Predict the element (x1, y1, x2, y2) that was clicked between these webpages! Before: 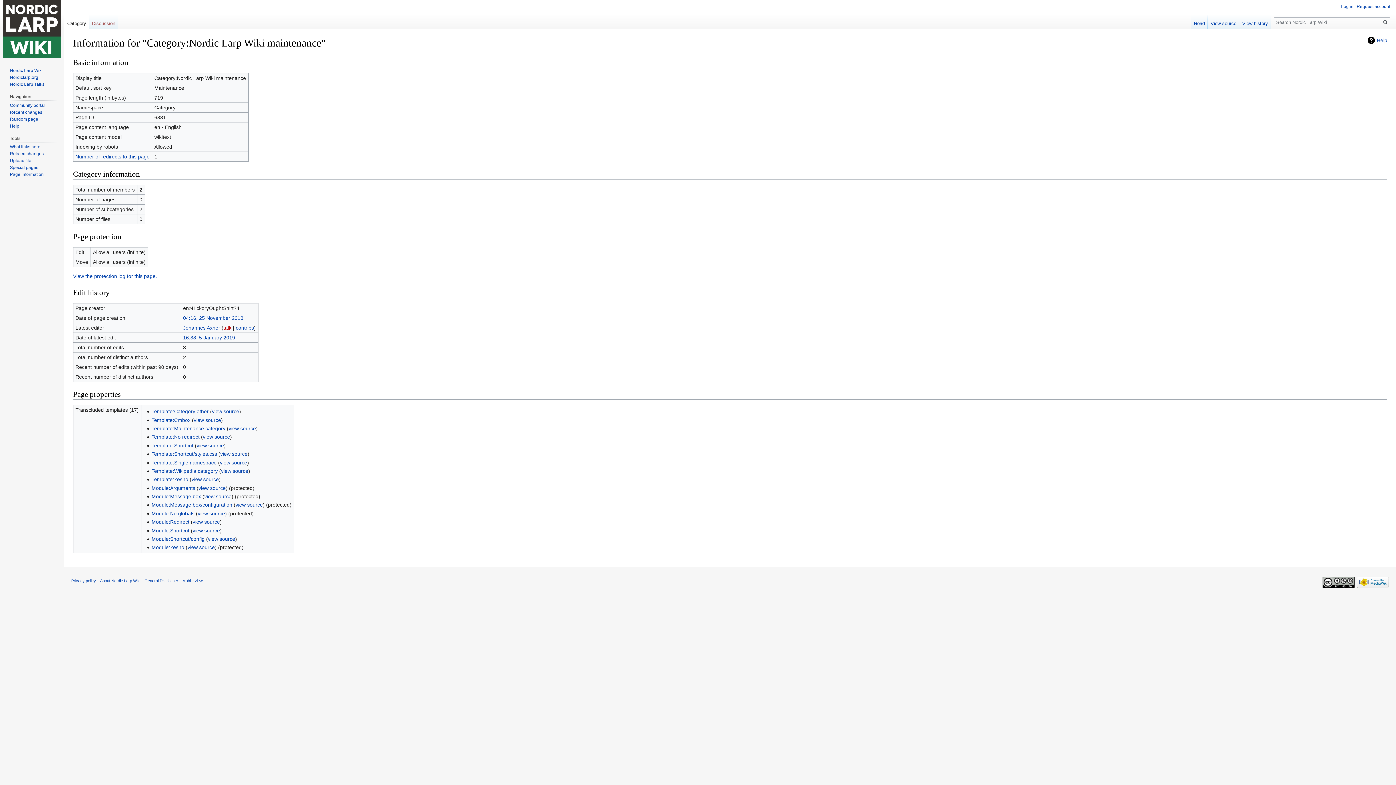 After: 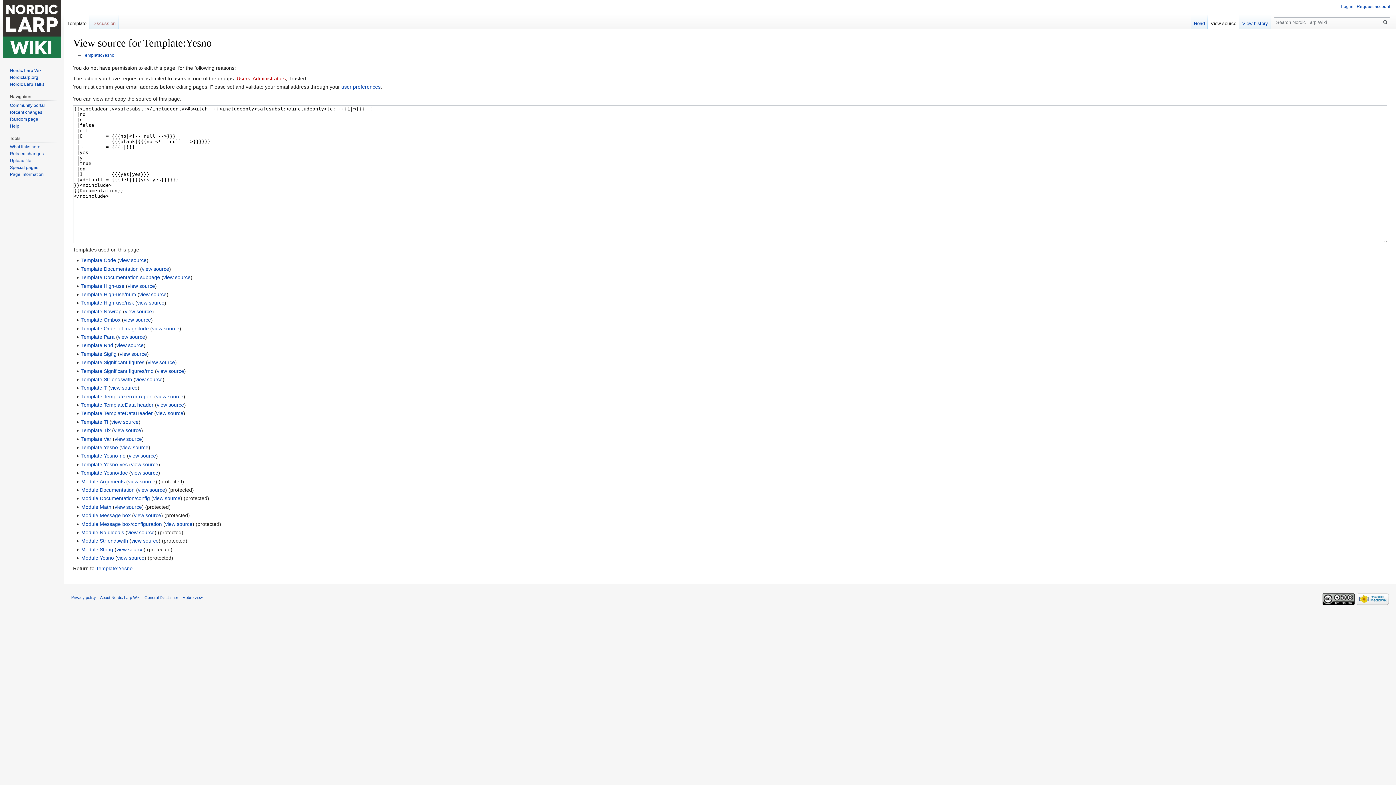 Action: label: view source bbox: (191, 476, 218, 482)